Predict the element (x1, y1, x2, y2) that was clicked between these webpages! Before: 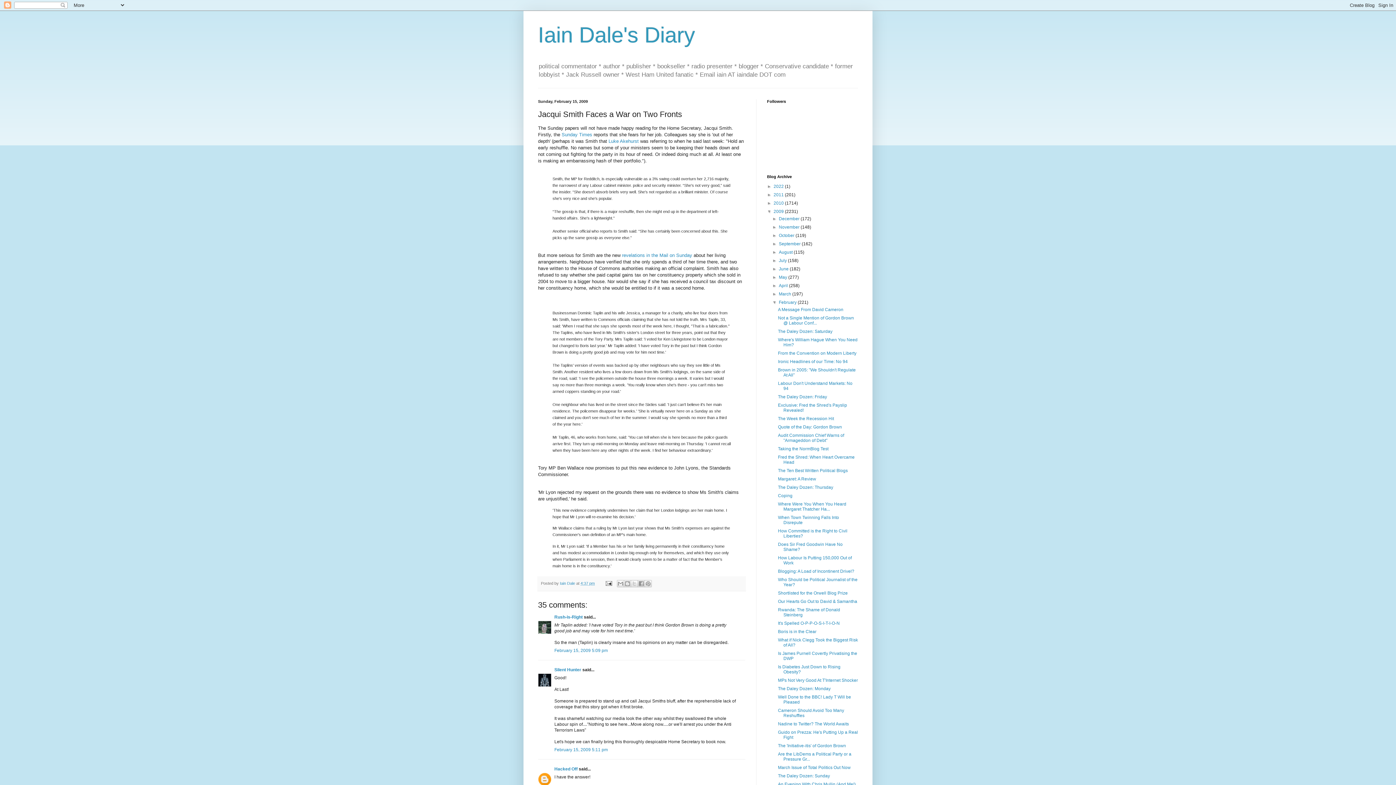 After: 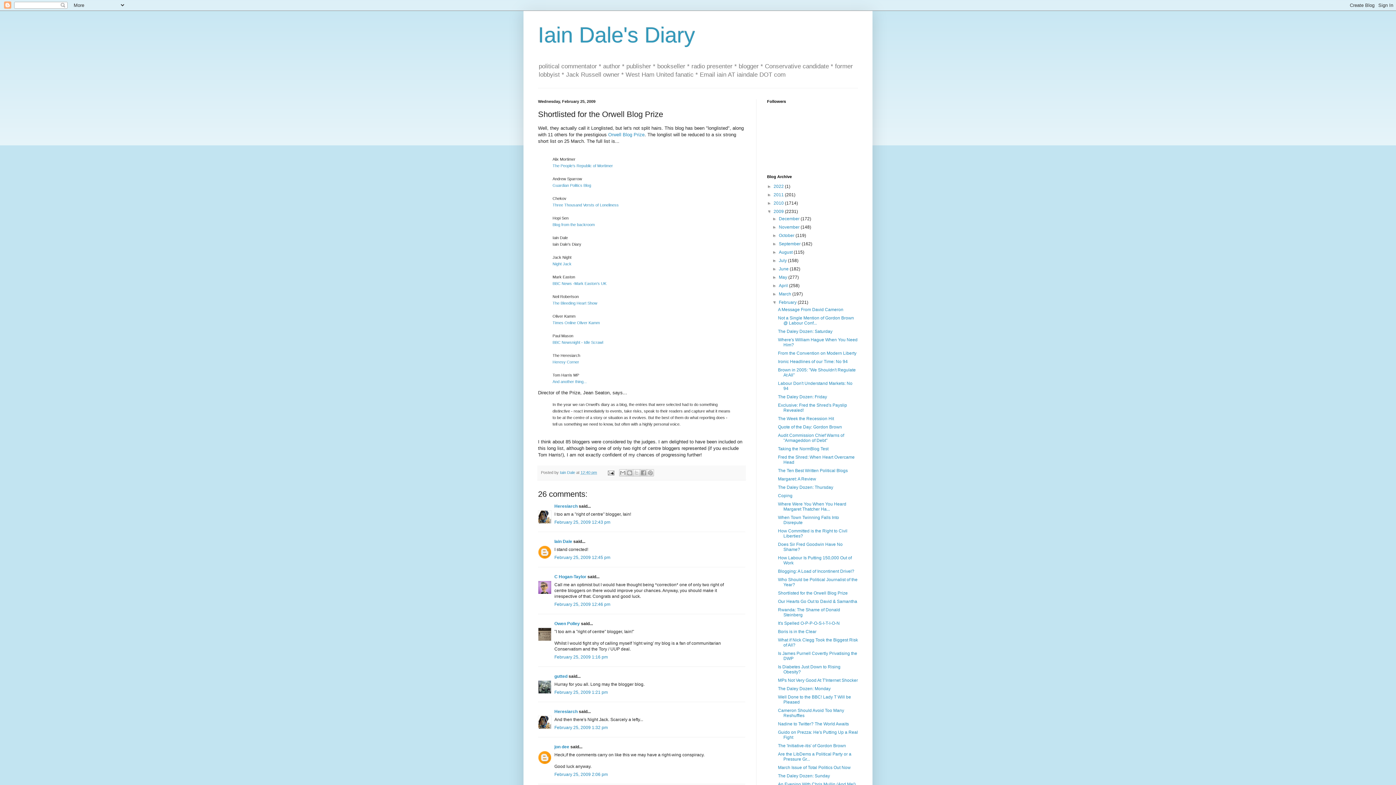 Action: bbox: (778, 591, 847, 596) label: Shortlisted for the Orwell Blog Prize